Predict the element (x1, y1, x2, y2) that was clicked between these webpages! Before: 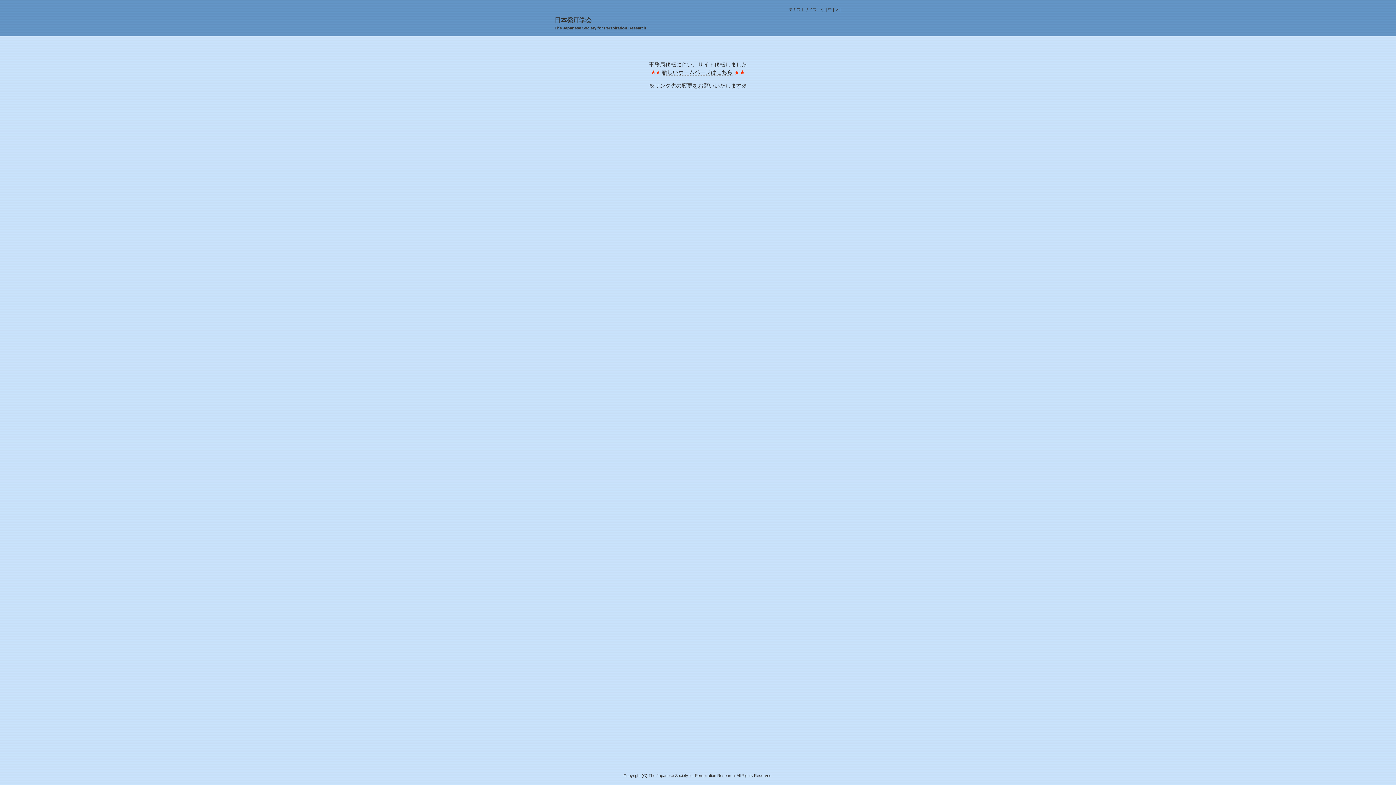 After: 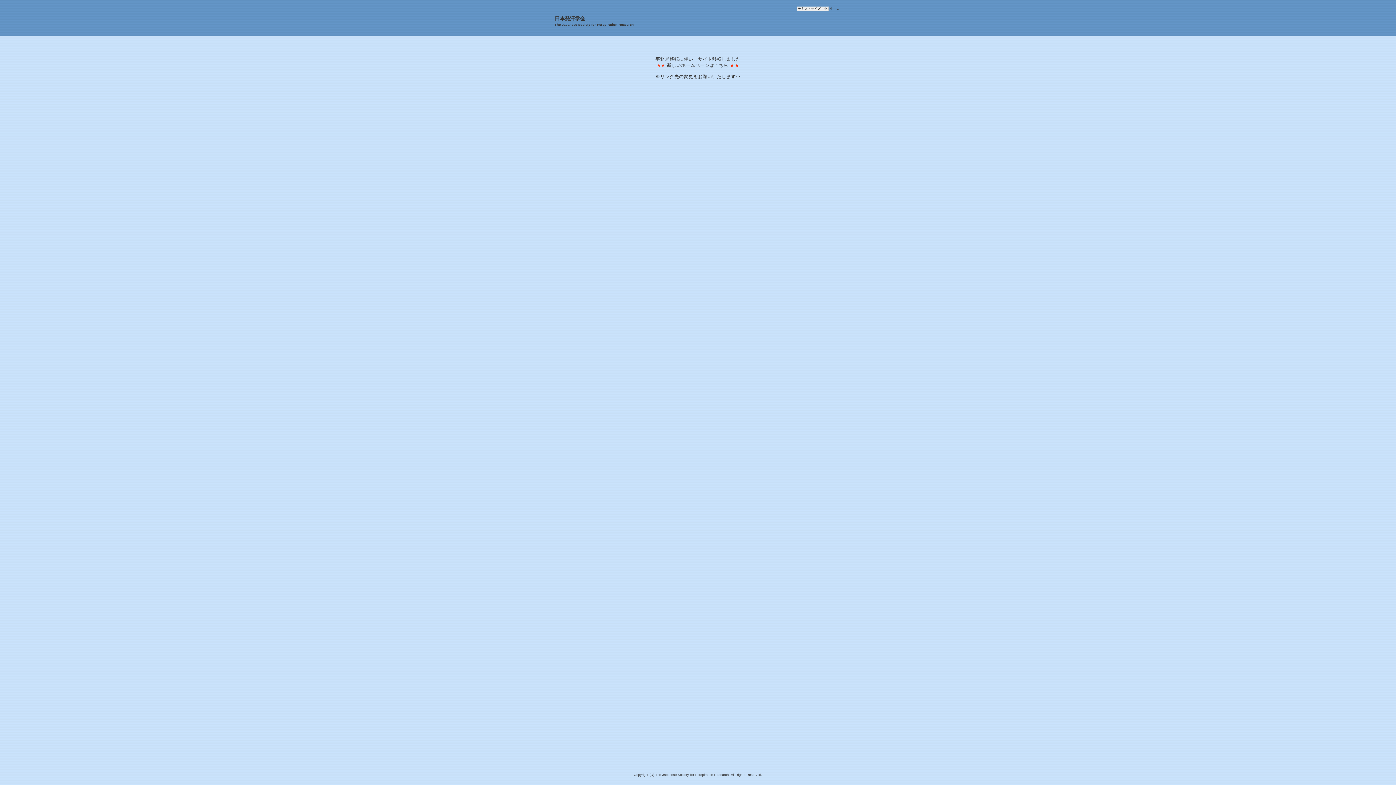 Action: label: テキストサイズ　小 | bbox: (787, 6, 827, 12)